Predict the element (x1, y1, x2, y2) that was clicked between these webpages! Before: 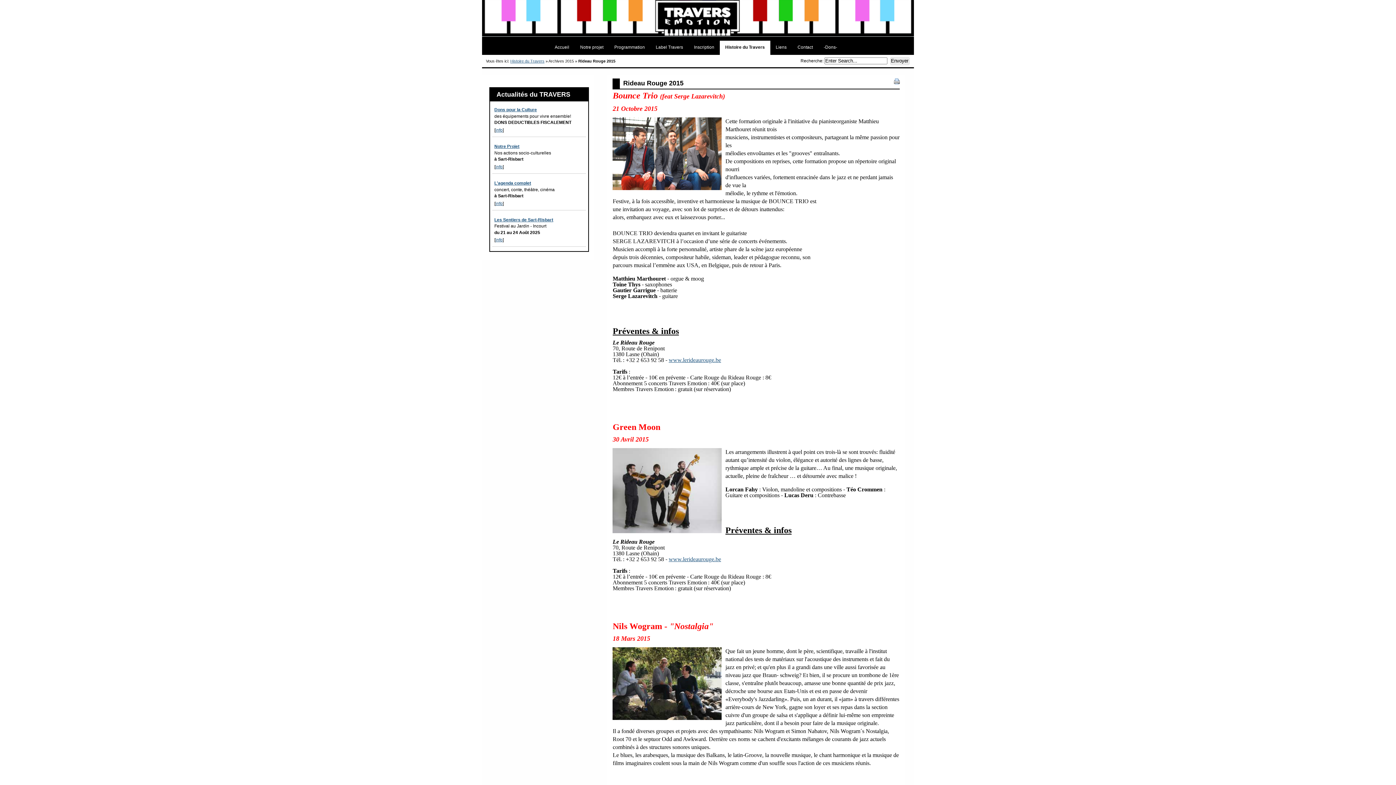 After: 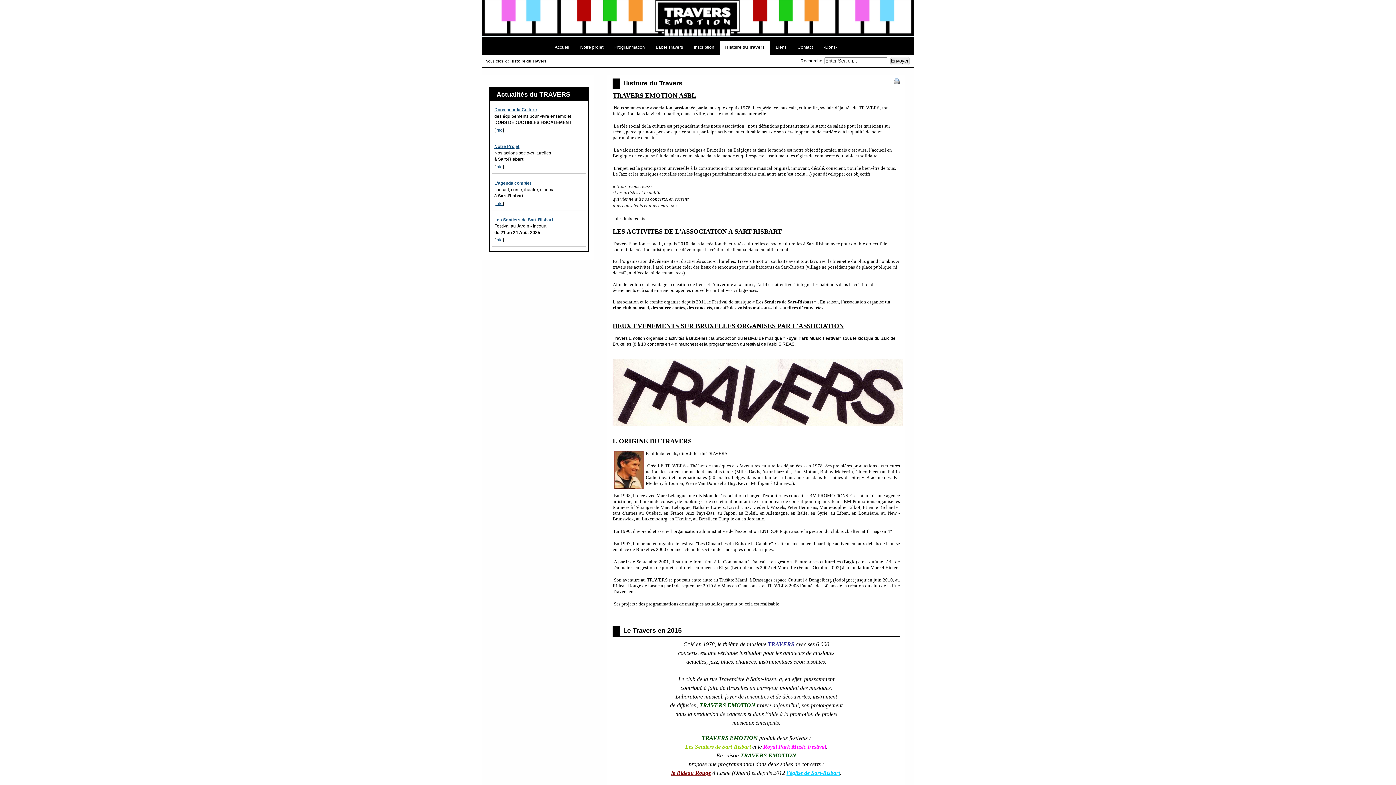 Action: label: Histoire du Travers bbox: (719, 40, 770, 54)